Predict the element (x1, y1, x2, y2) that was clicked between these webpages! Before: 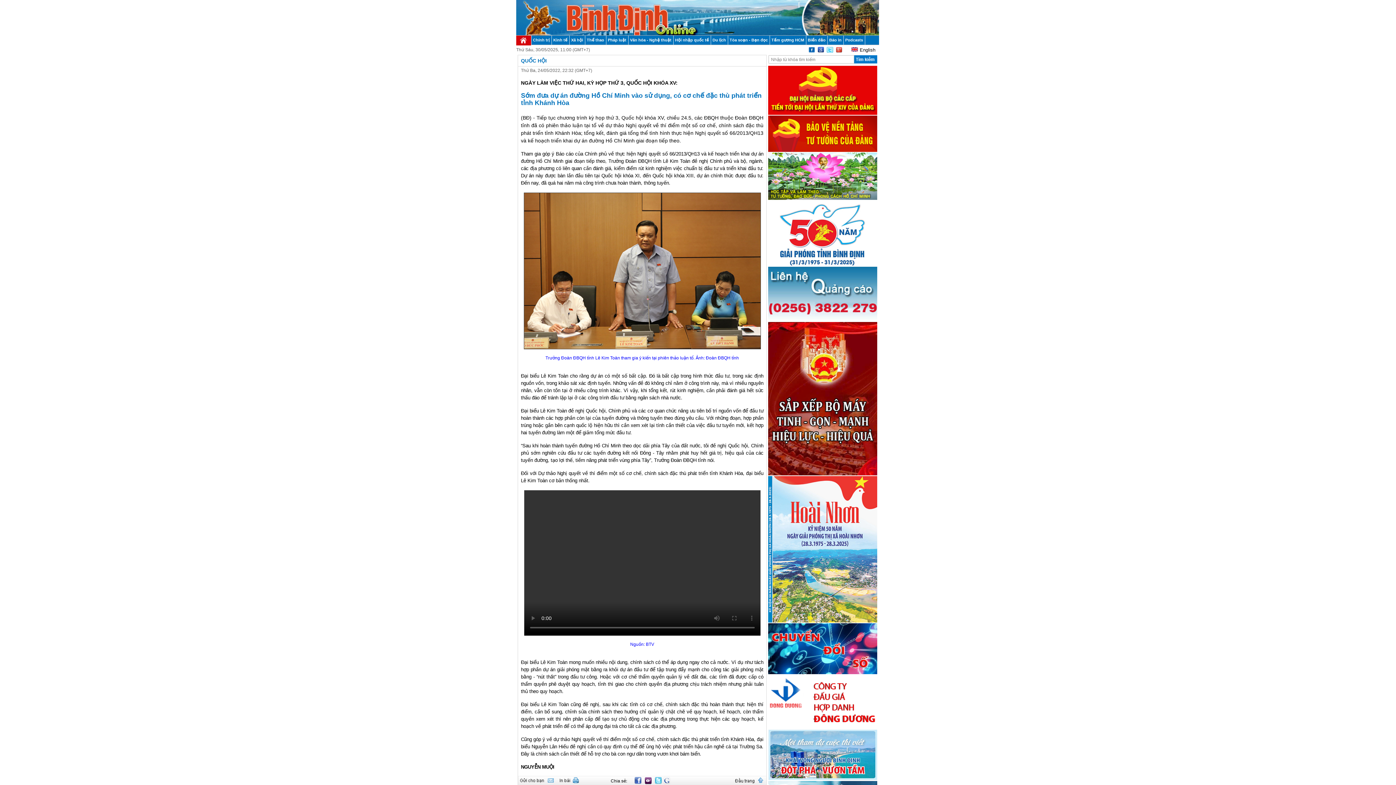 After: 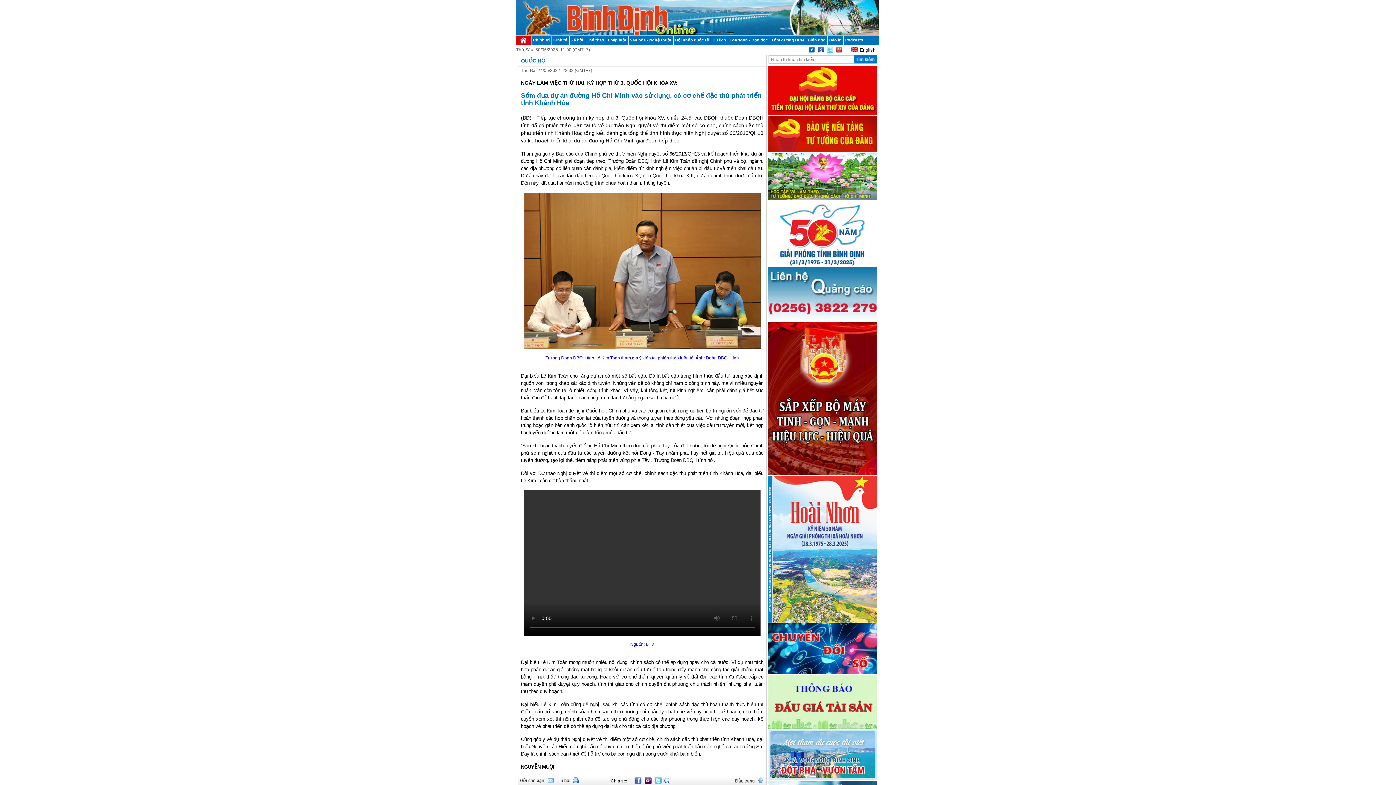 Action: bbox: (836, 48, 842, 53)